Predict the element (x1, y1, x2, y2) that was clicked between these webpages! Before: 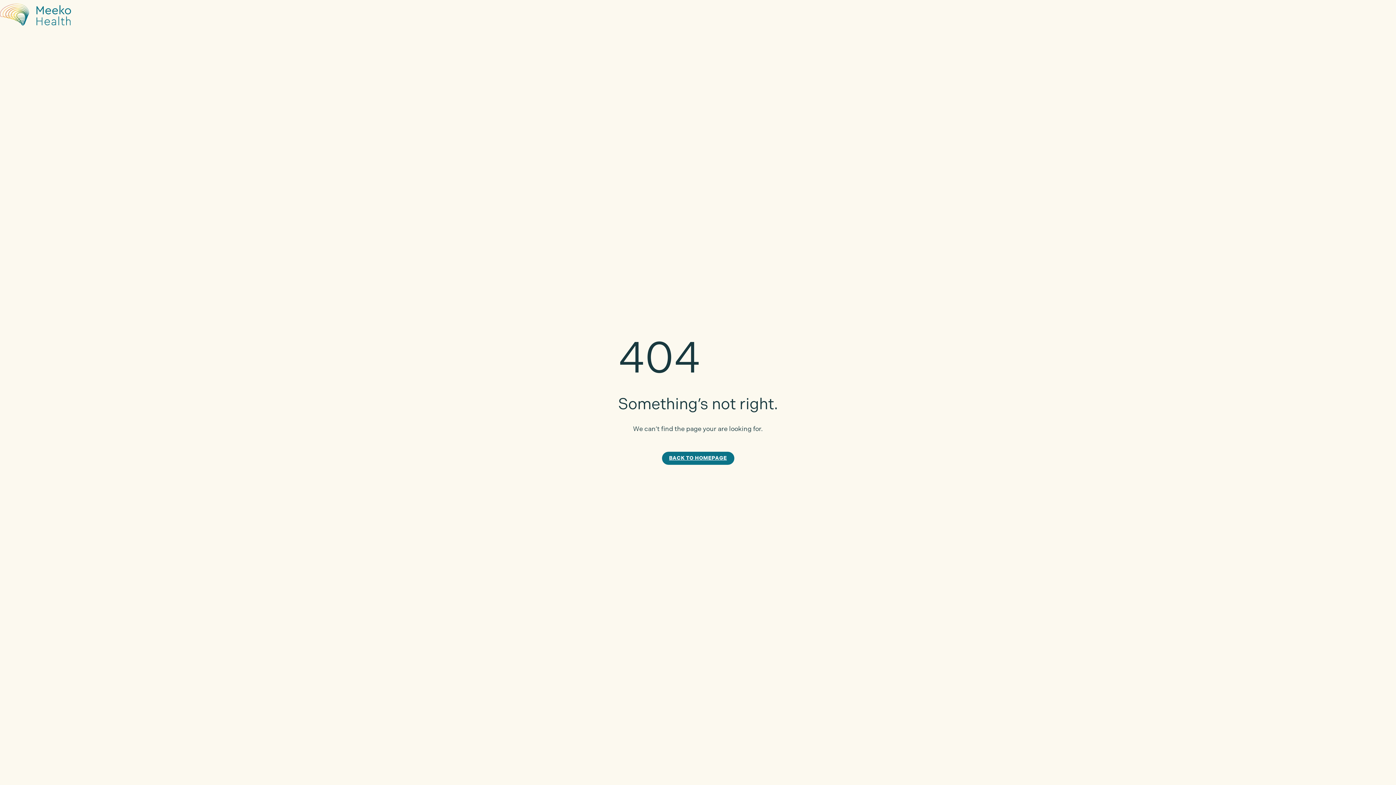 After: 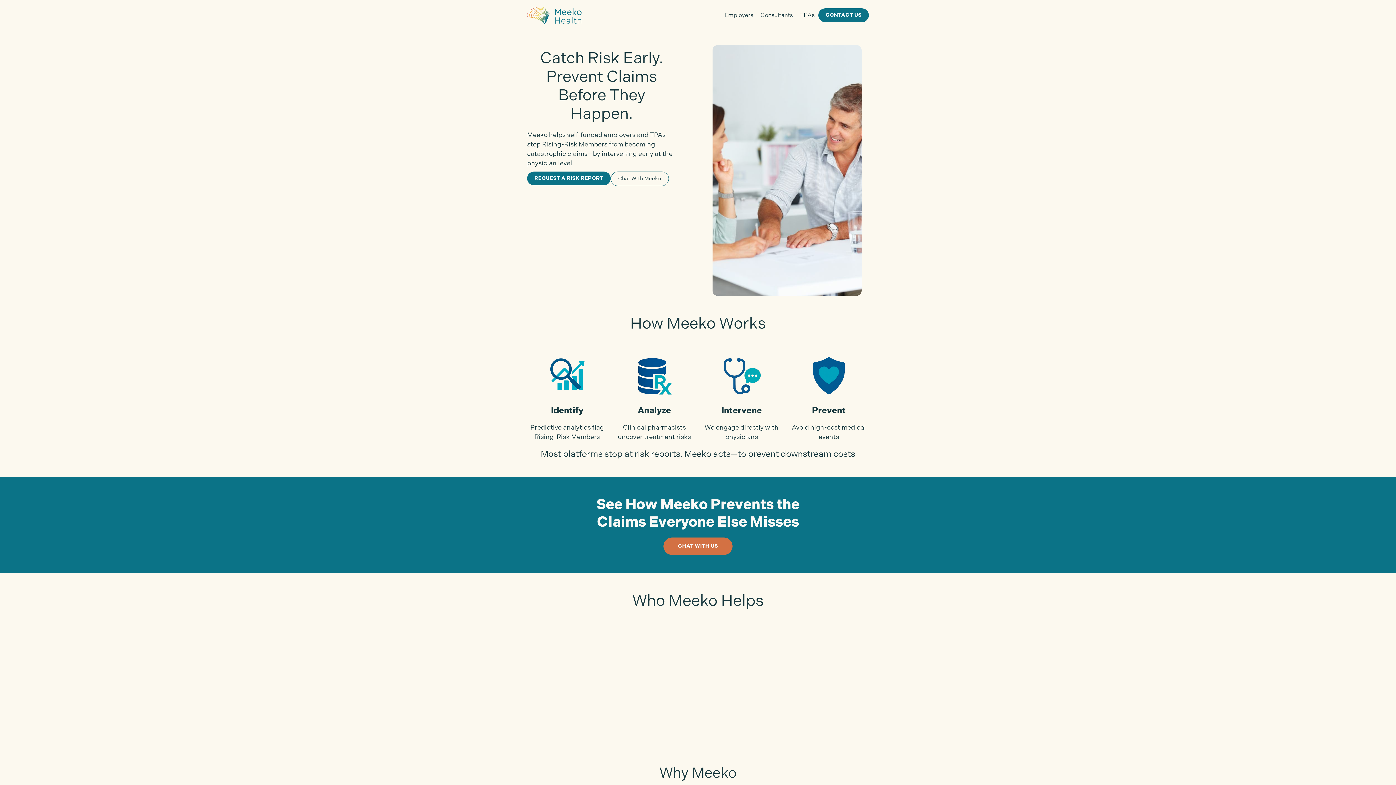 Action: bbox: (662, 451, 734, 464) label: BACK TO HOMEPAGE